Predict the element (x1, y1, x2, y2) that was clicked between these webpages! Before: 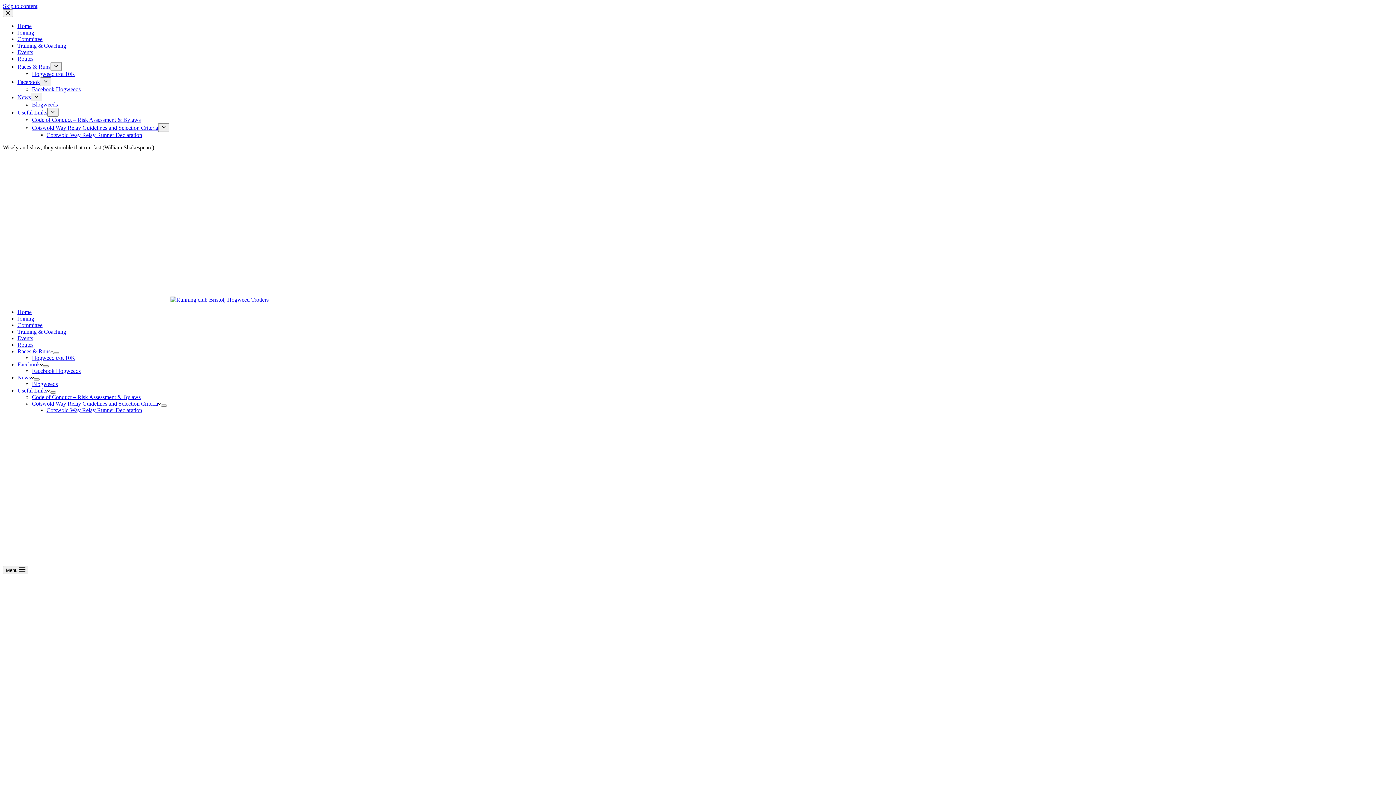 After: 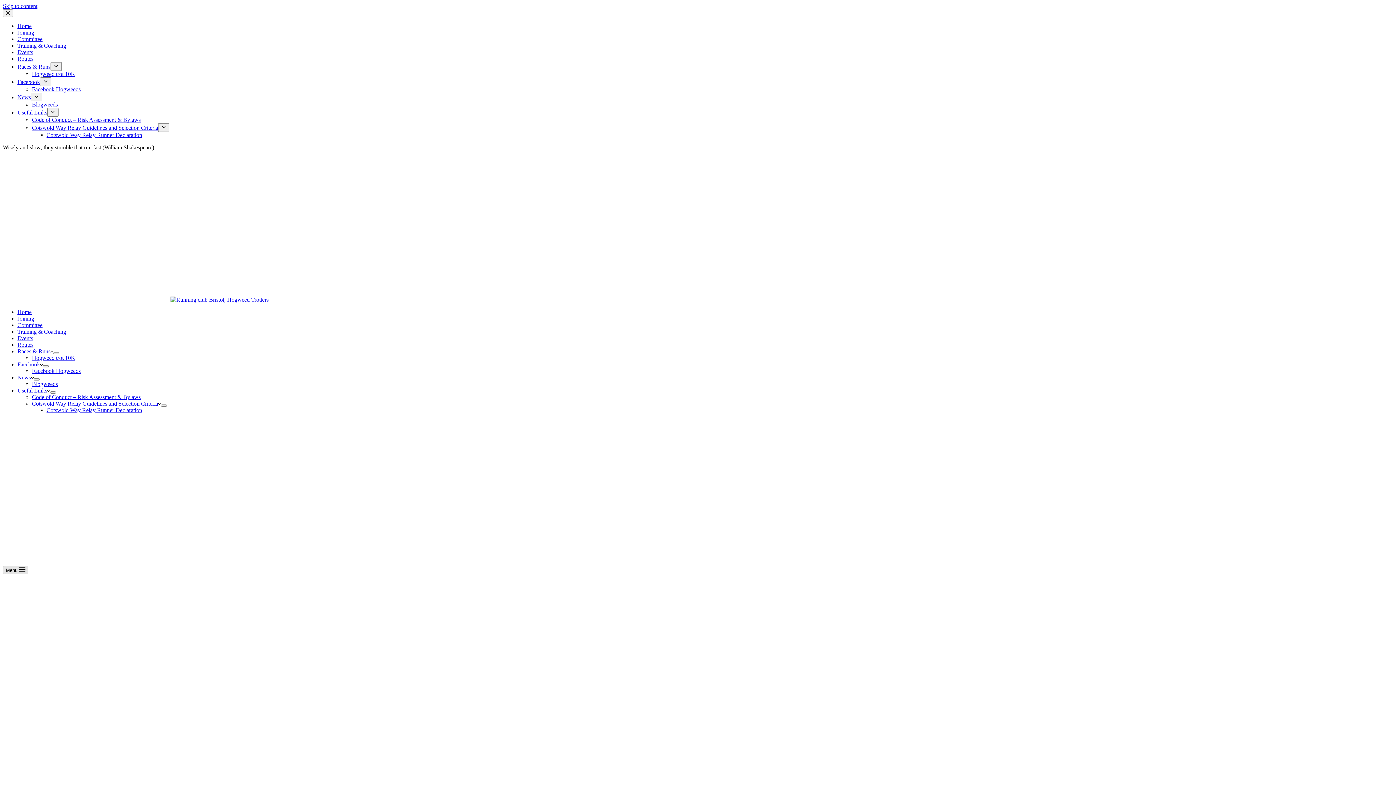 Action: label: Menu bbox: (2, 566, 28, 574)